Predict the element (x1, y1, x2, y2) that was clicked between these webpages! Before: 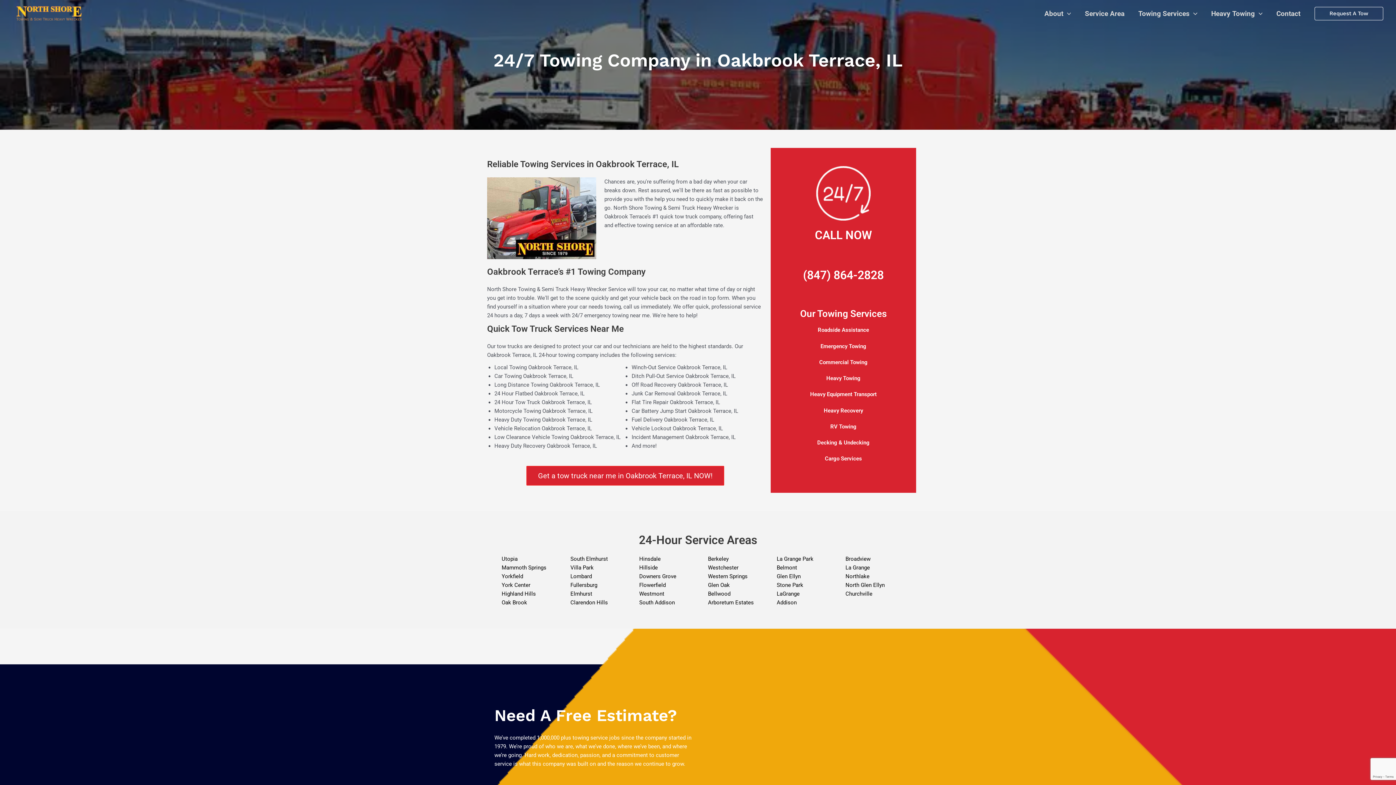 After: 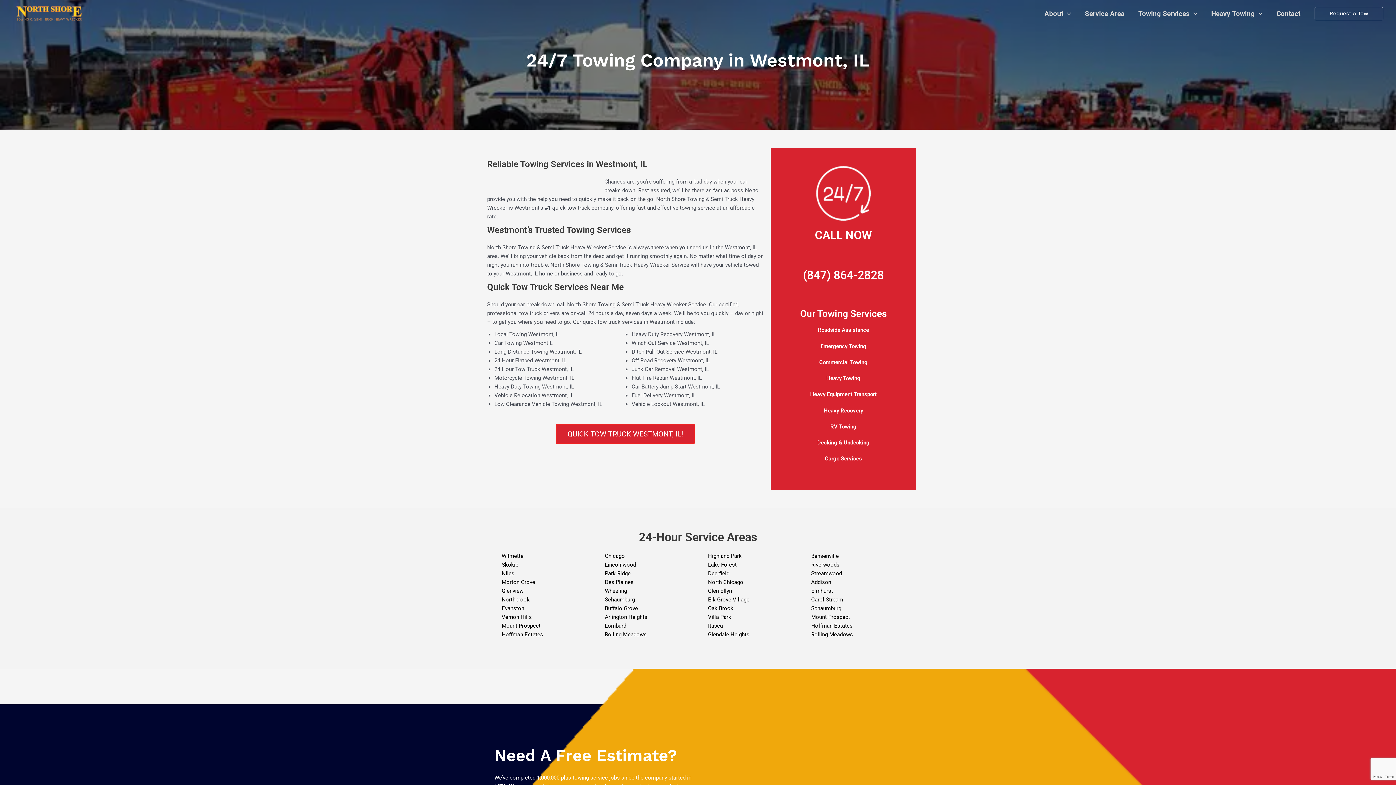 Action: bbox: (639, 590, 664, 597) label: Westmont